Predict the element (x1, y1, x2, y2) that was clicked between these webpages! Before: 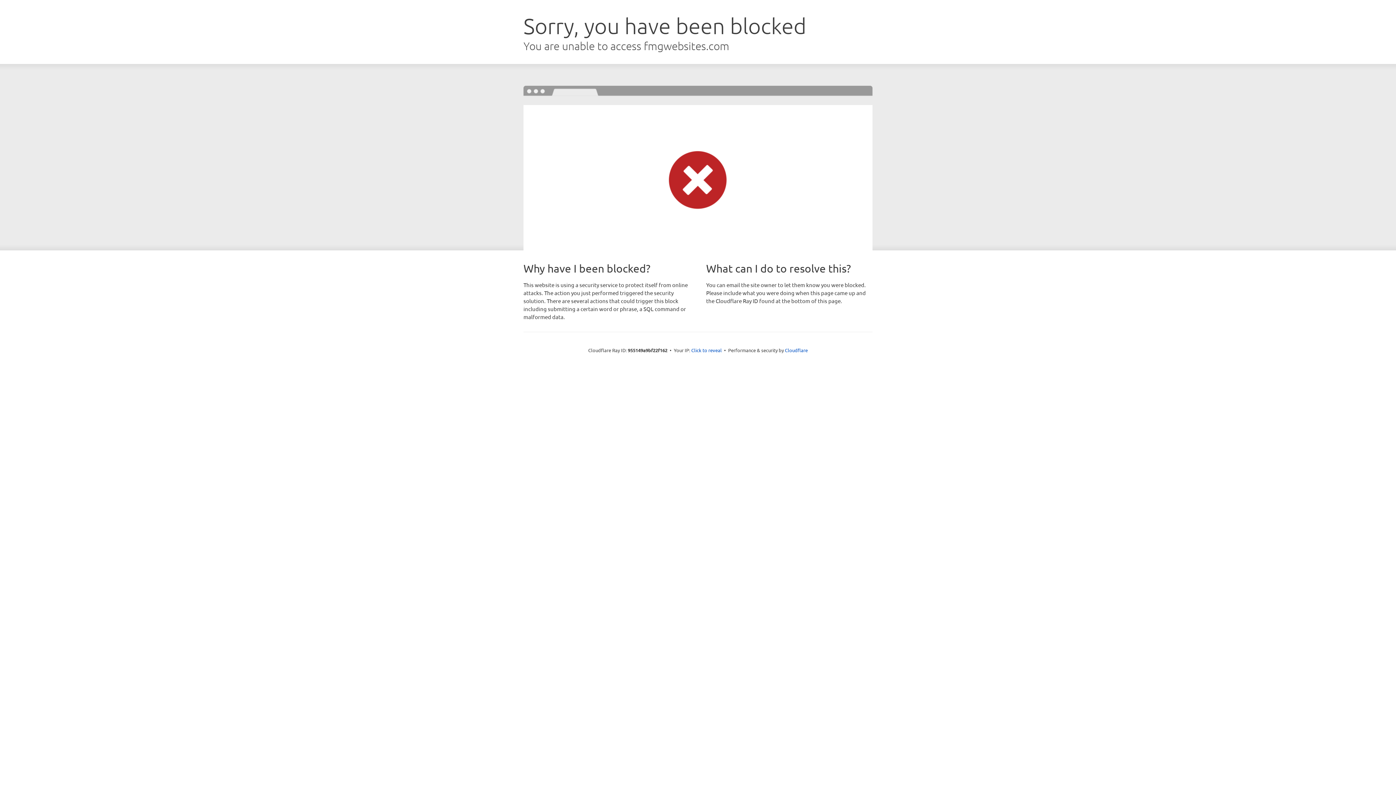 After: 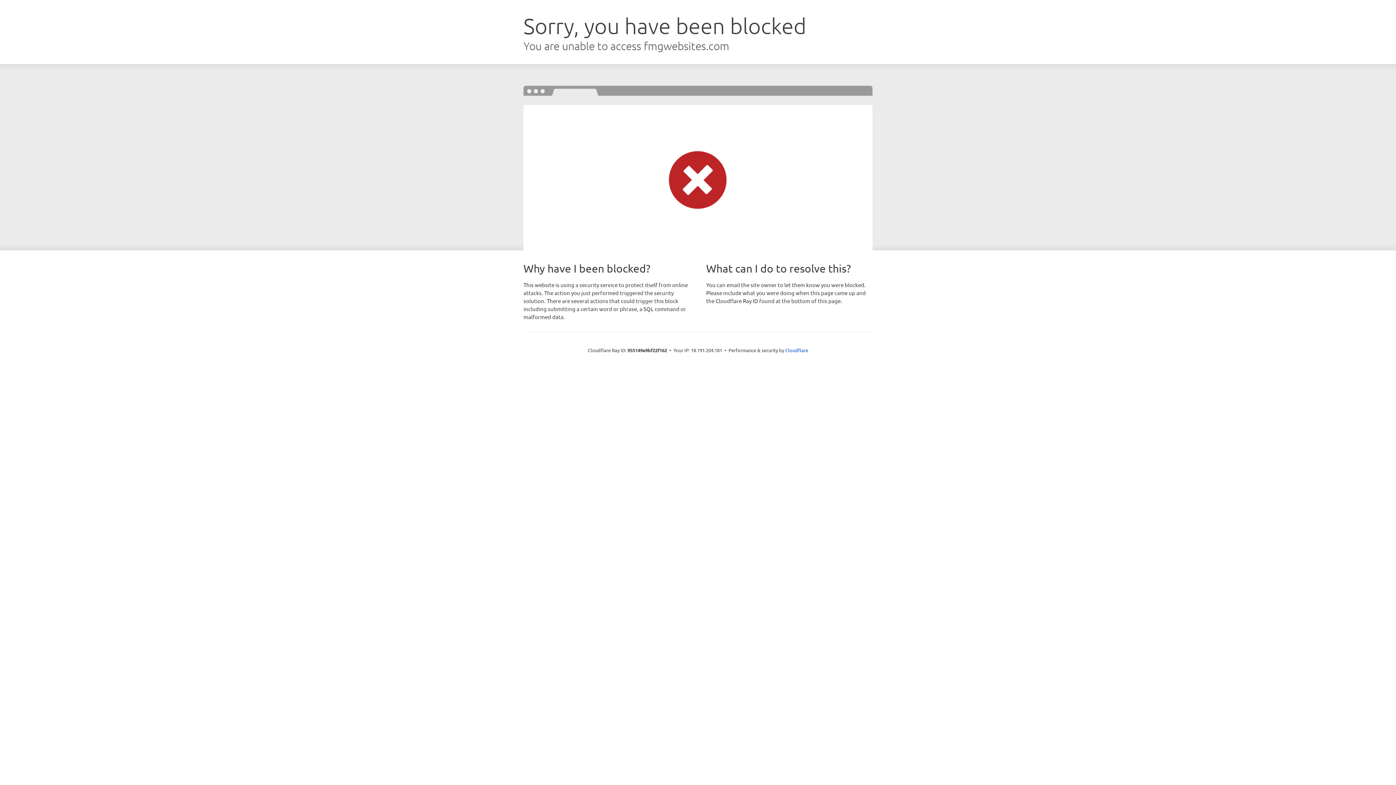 Action: bbox: (691, 346, 722, 353) label: Click to reveal